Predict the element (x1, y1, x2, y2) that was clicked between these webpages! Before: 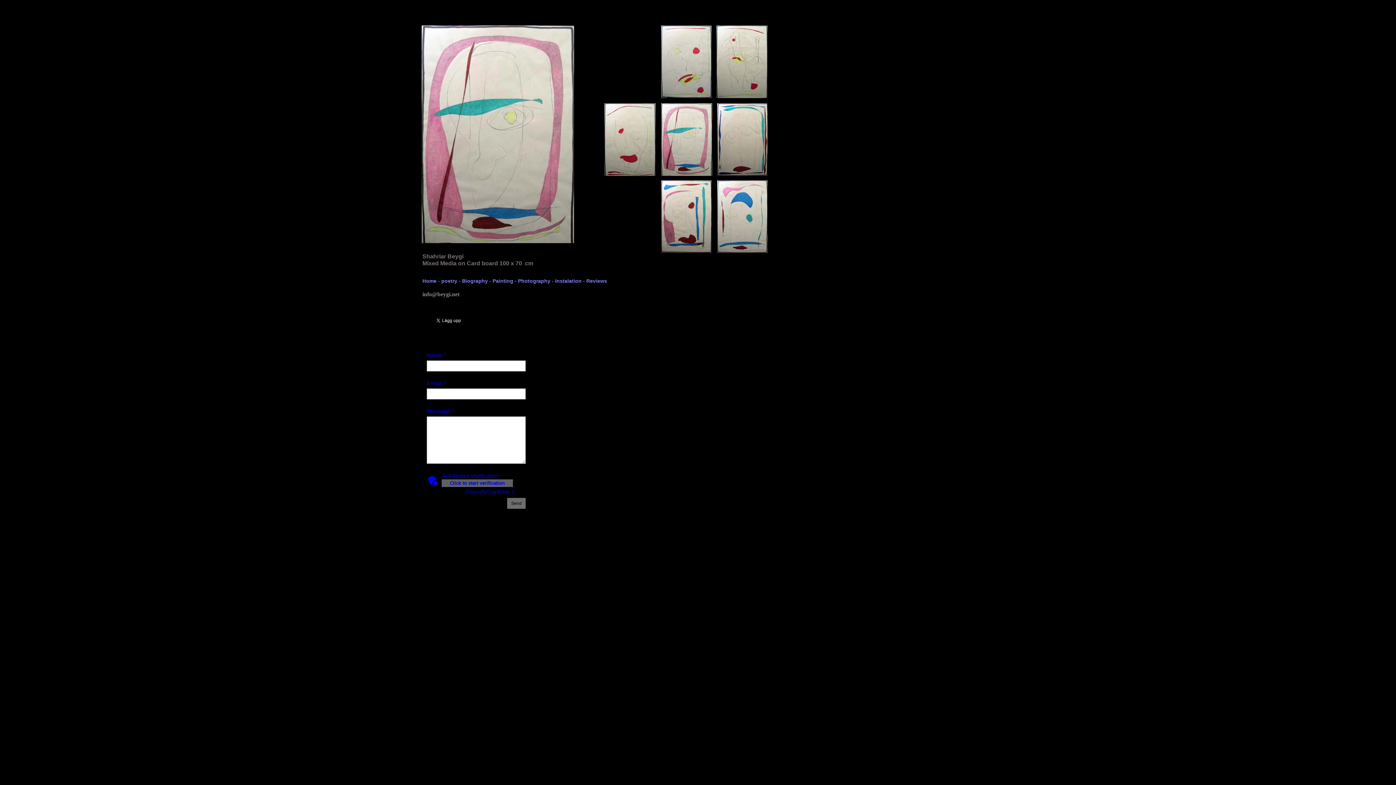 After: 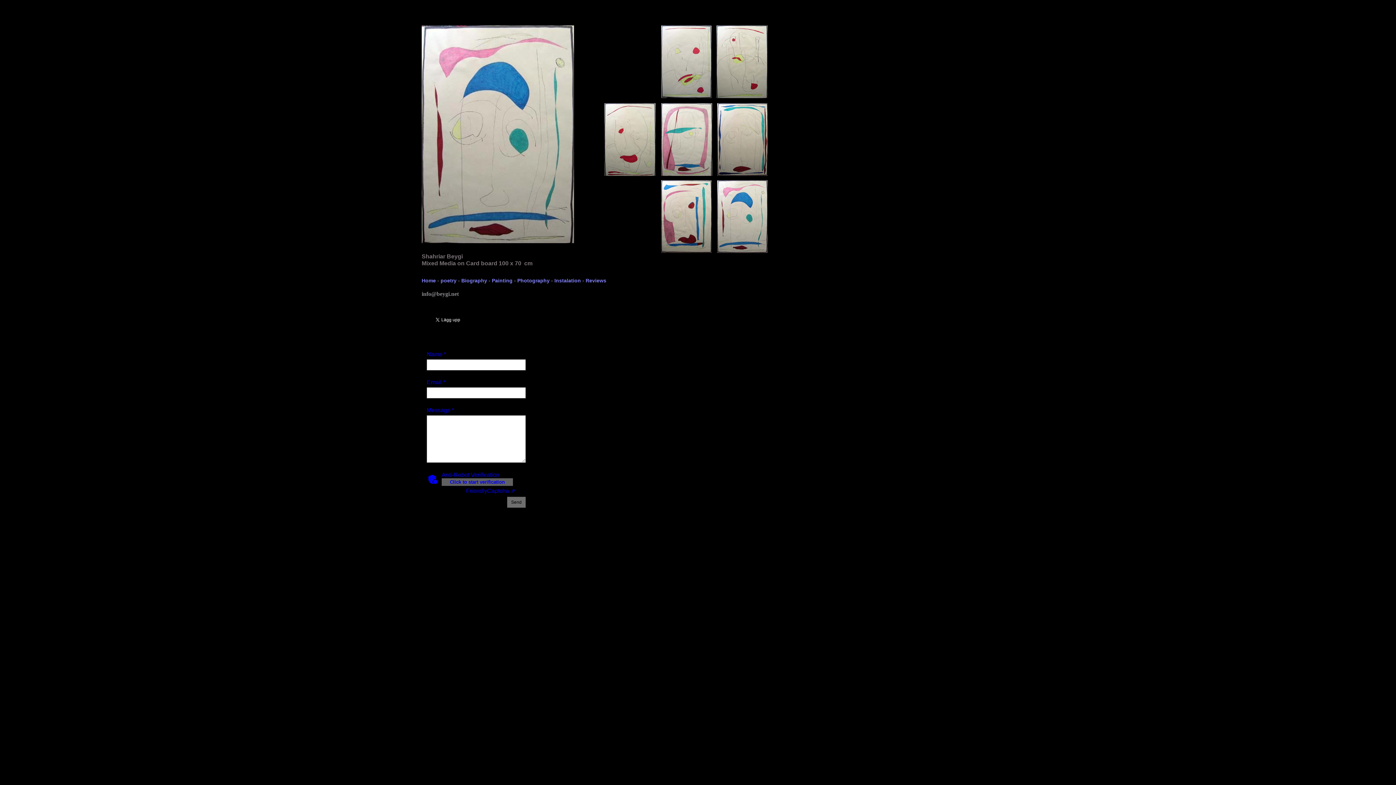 Action: bbox: (717, 180, 767, 253)